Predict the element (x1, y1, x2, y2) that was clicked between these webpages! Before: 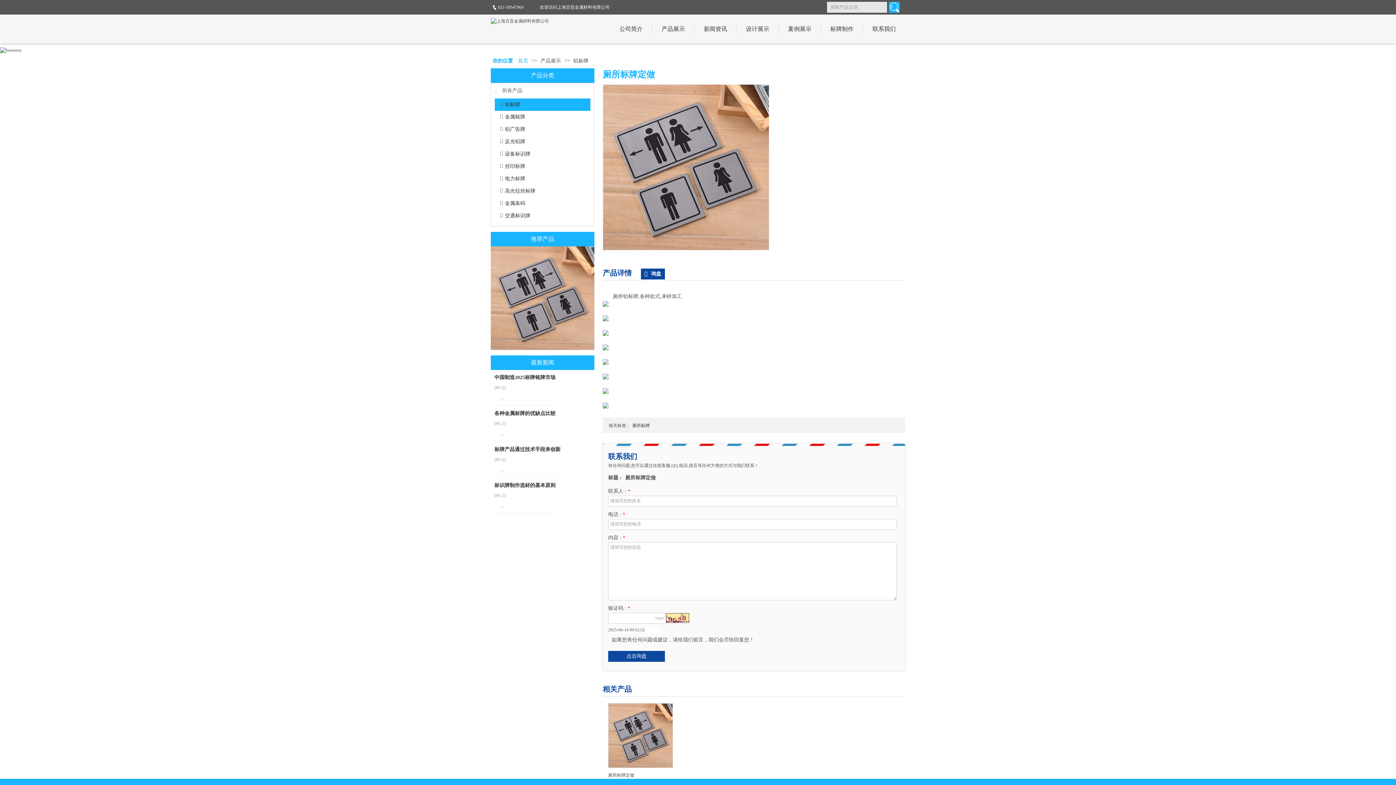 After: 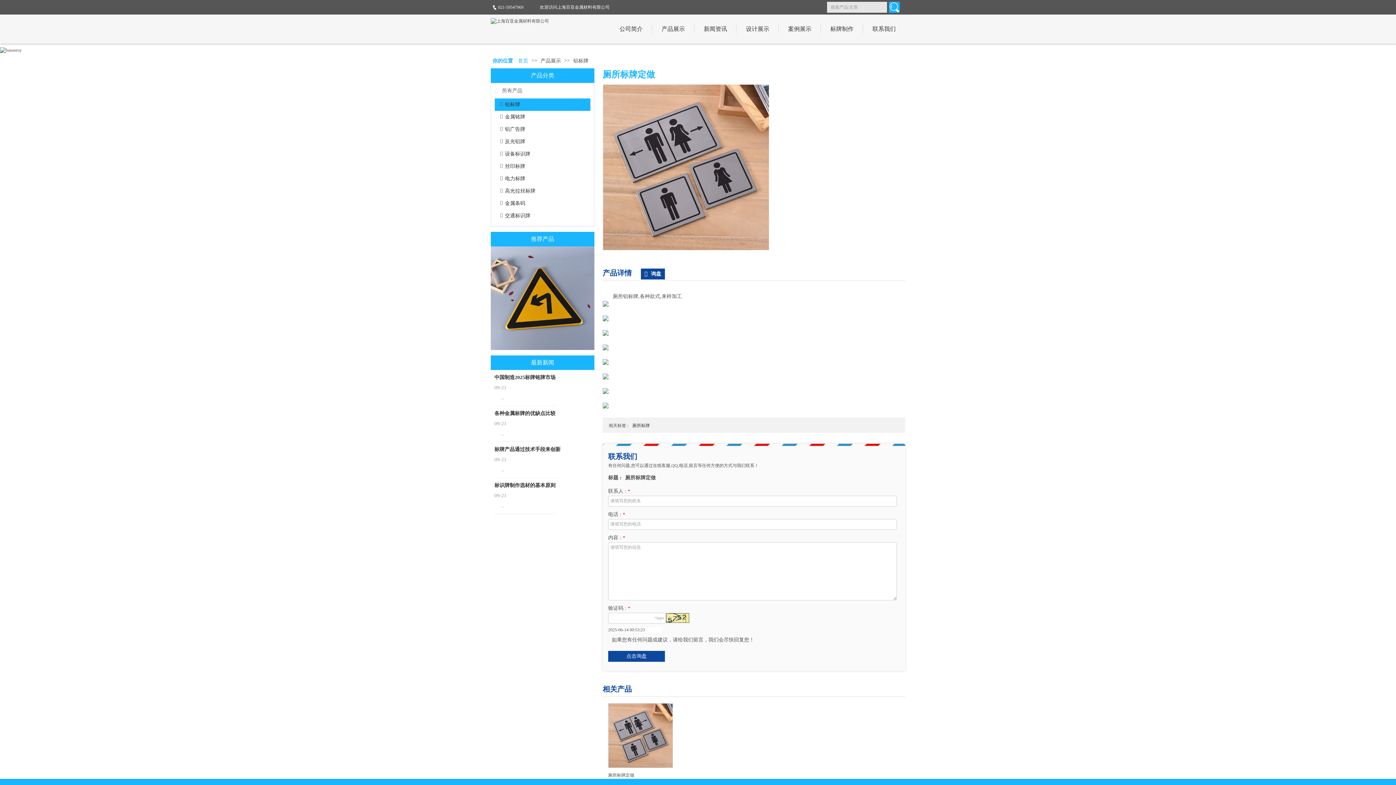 Action: bbox: (608, 772, 634, 778) label: 厕所标牌定做